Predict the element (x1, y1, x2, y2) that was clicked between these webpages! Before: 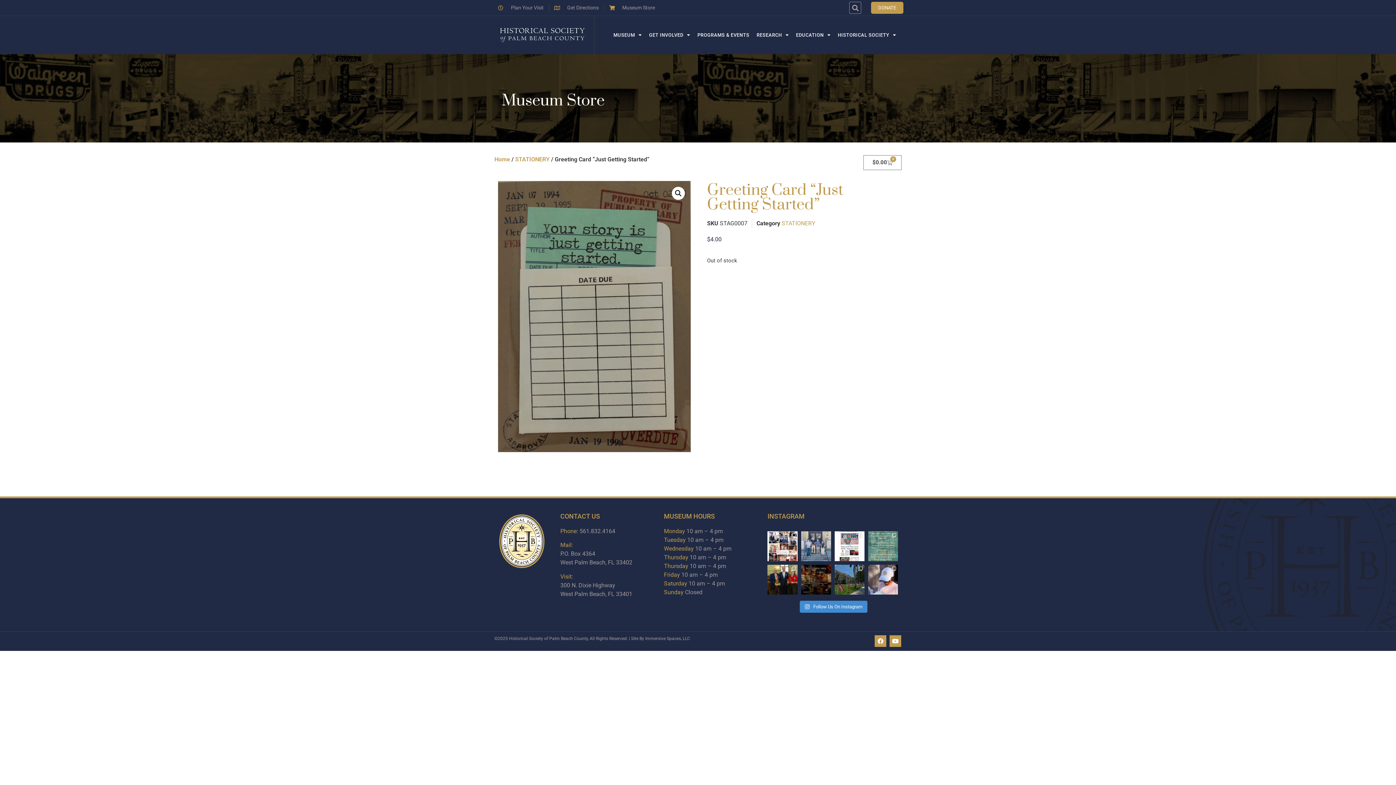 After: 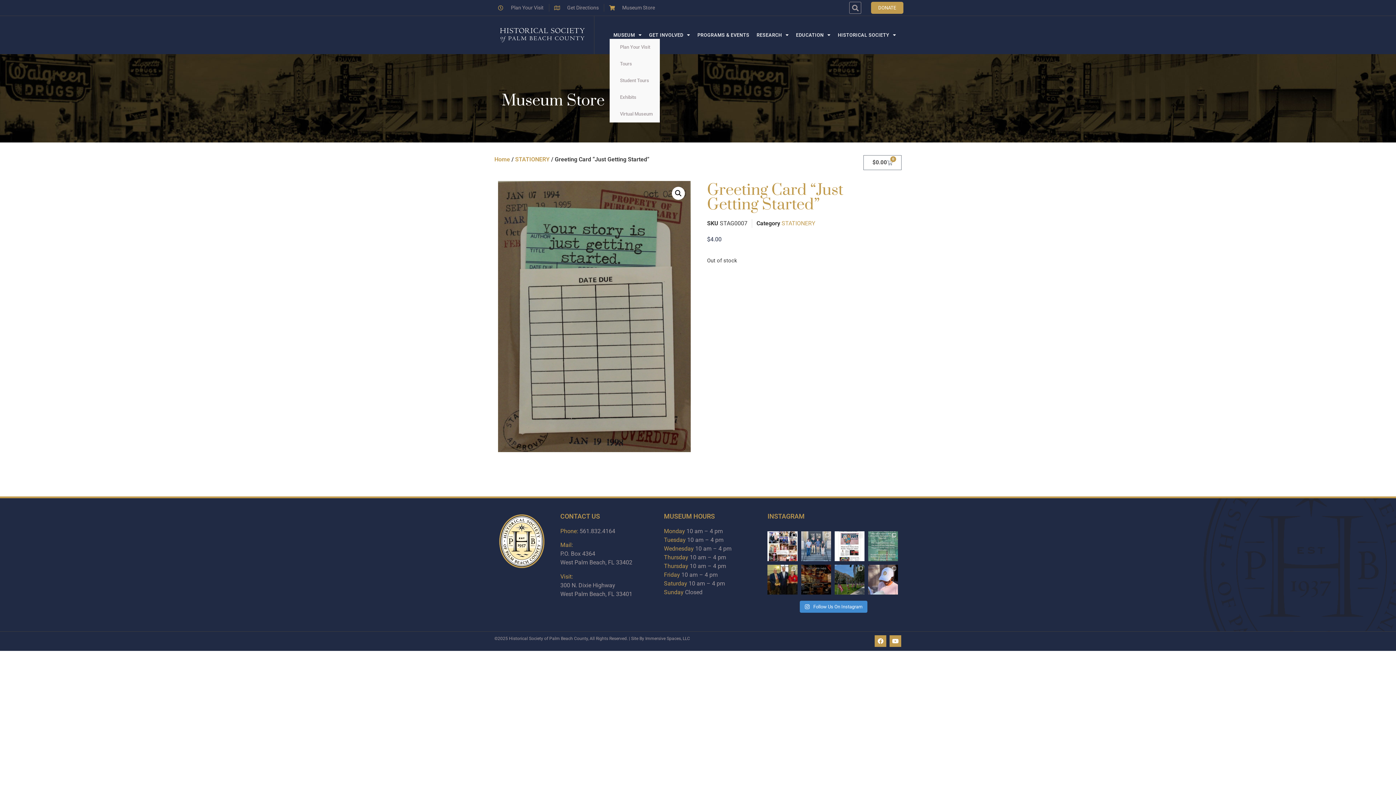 Action: label: MUSEUM bbox: (609, 31, 645, 38)